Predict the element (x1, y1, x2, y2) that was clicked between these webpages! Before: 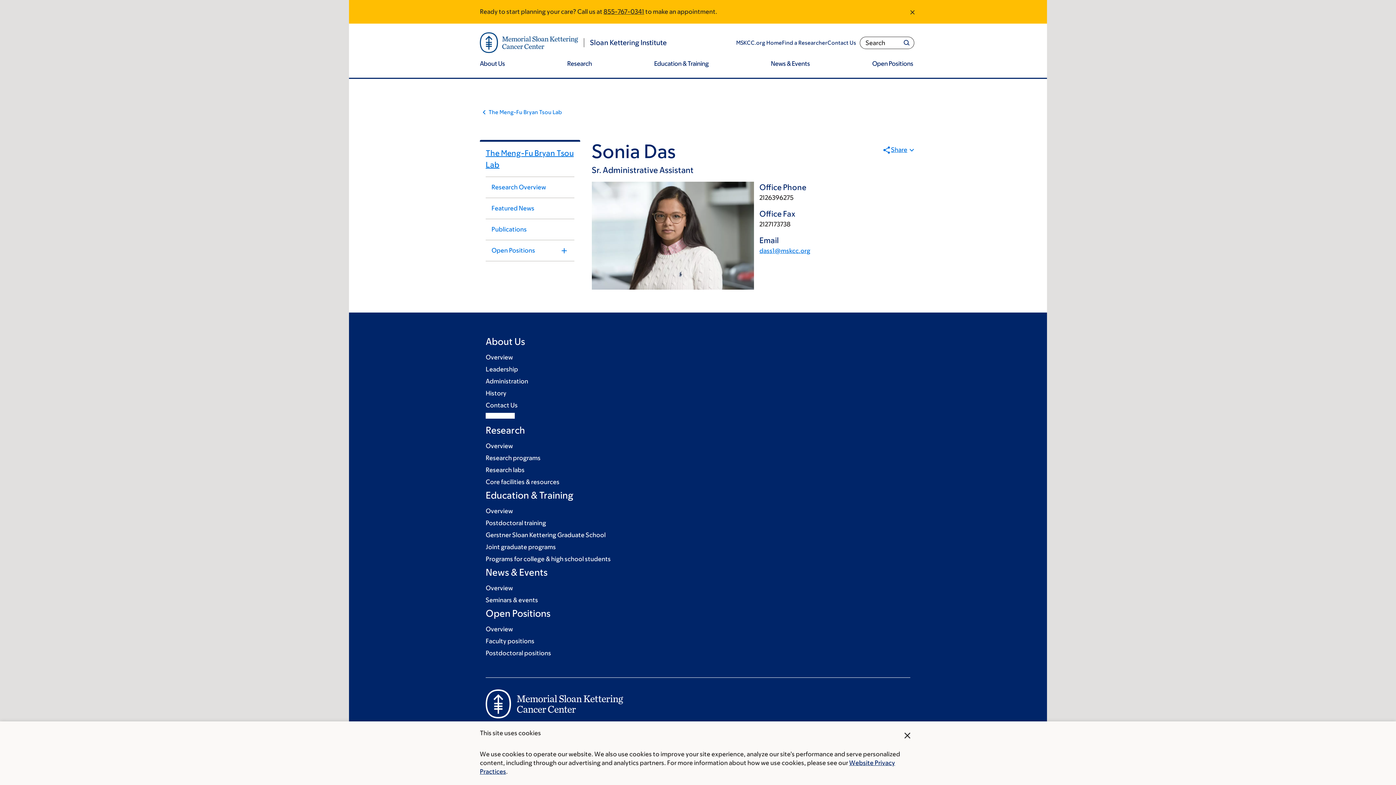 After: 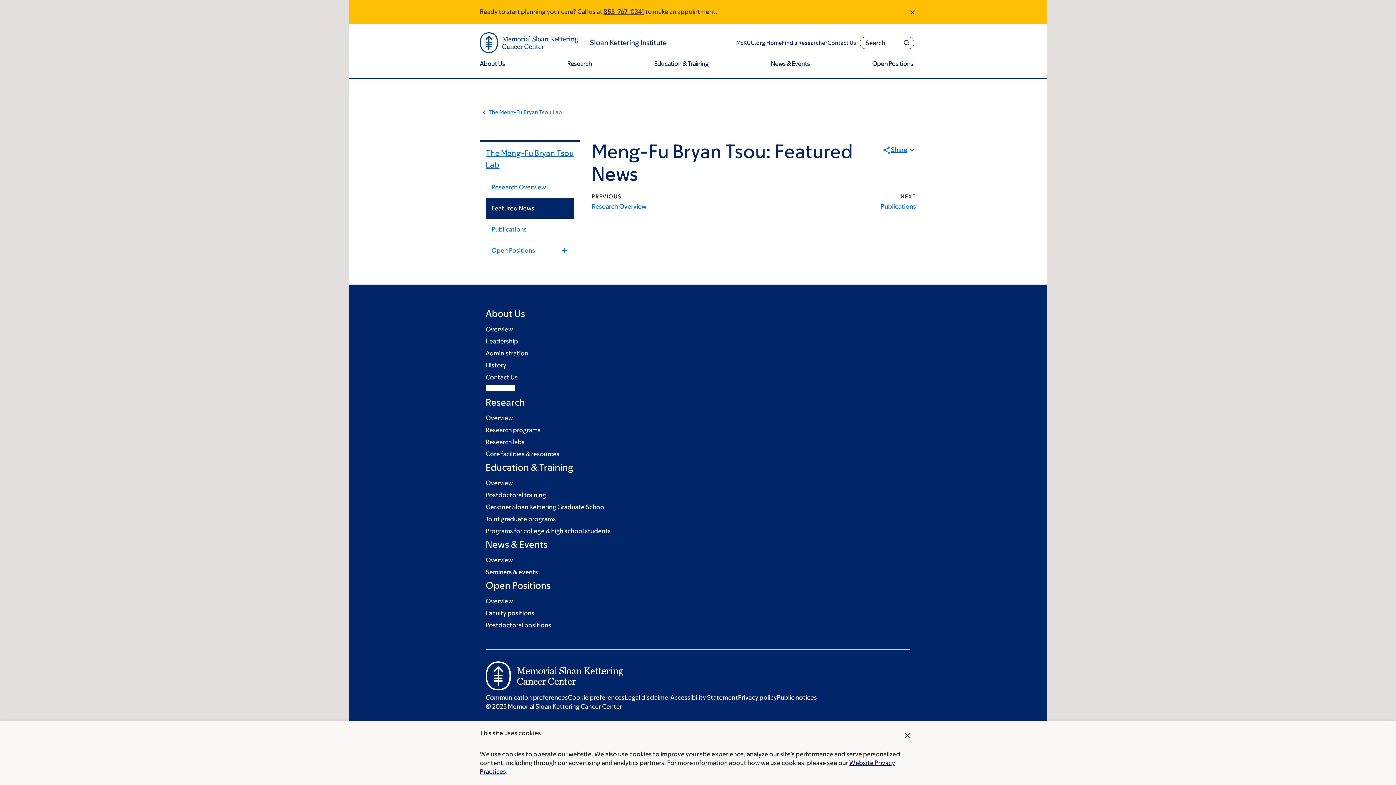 Action: label: Featured News bbox: (485, 198, 574, 218)